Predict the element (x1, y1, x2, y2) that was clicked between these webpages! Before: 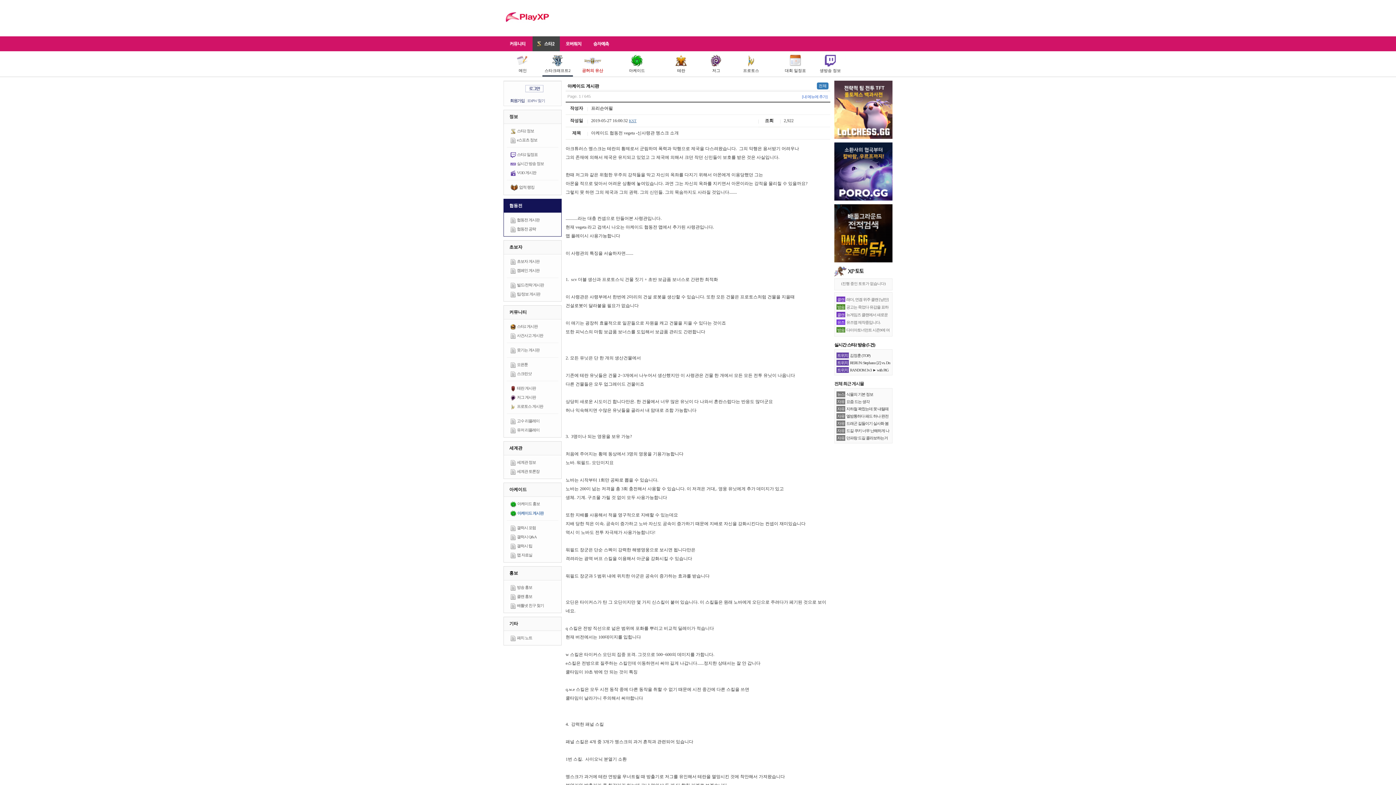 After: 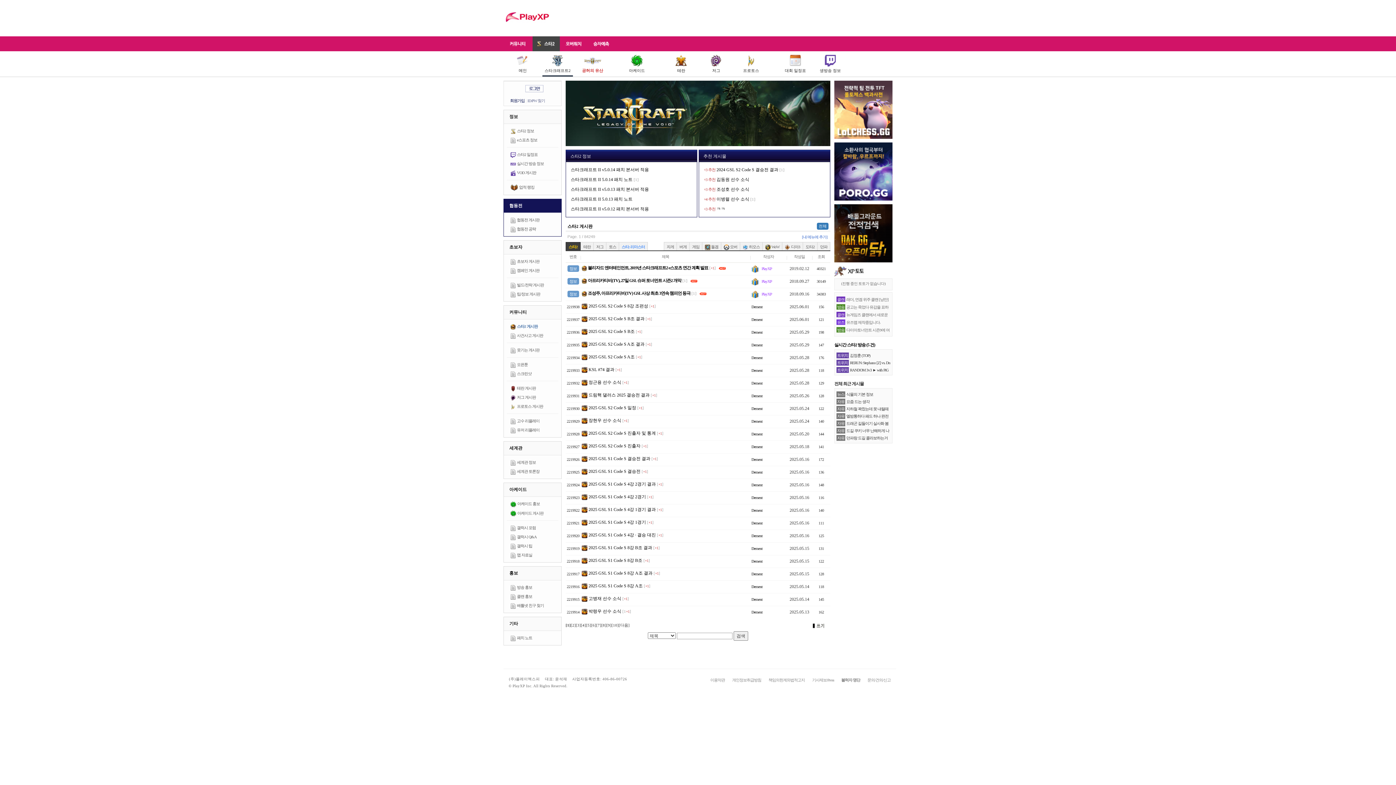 Action: label: 스타2 게시판 bbox: (517, 324, 537, 328)